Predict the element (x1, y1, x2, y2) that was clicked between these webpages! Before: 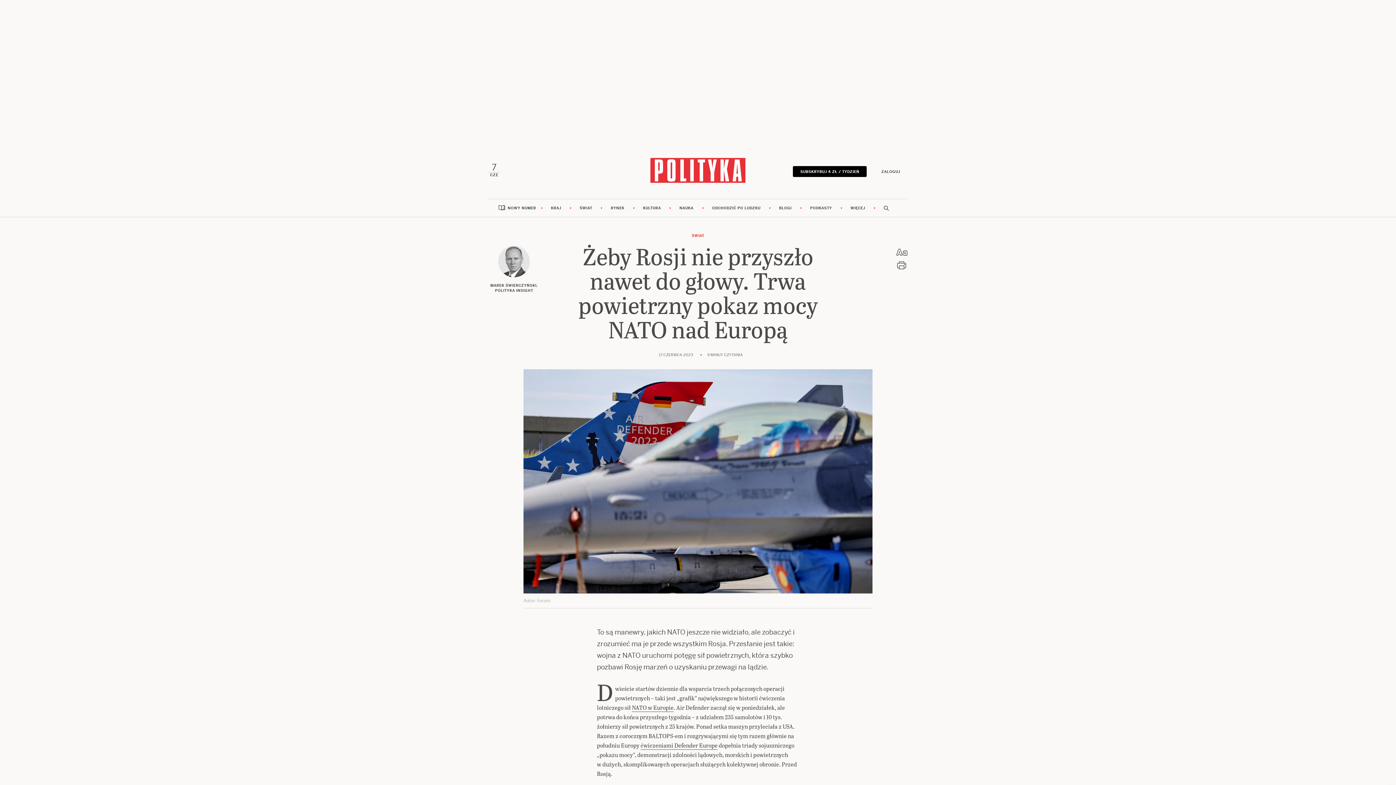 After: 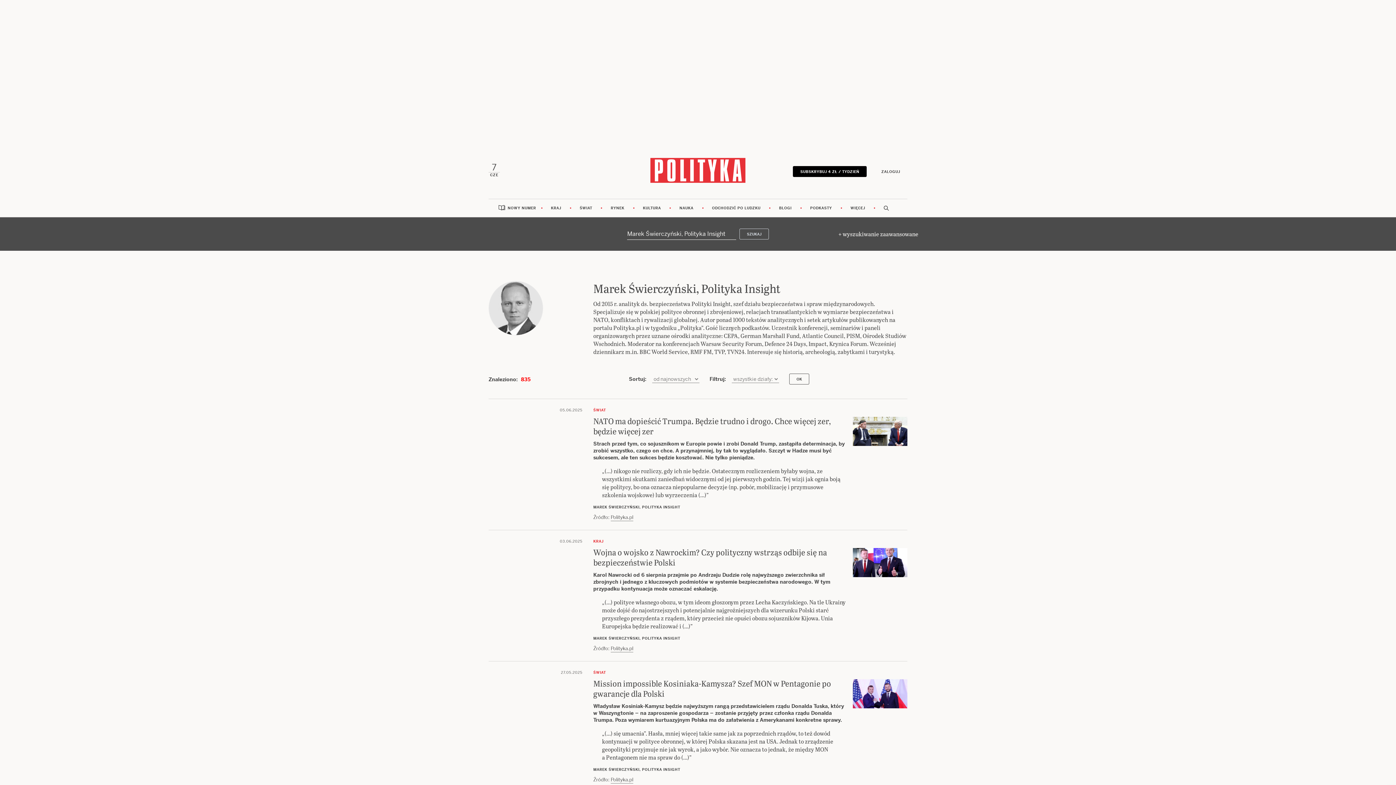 Action: bbox: (488, 245, 539, 358) label: MAREK ŚWIERCZYŃSKI, POLITYKA INSIGHT